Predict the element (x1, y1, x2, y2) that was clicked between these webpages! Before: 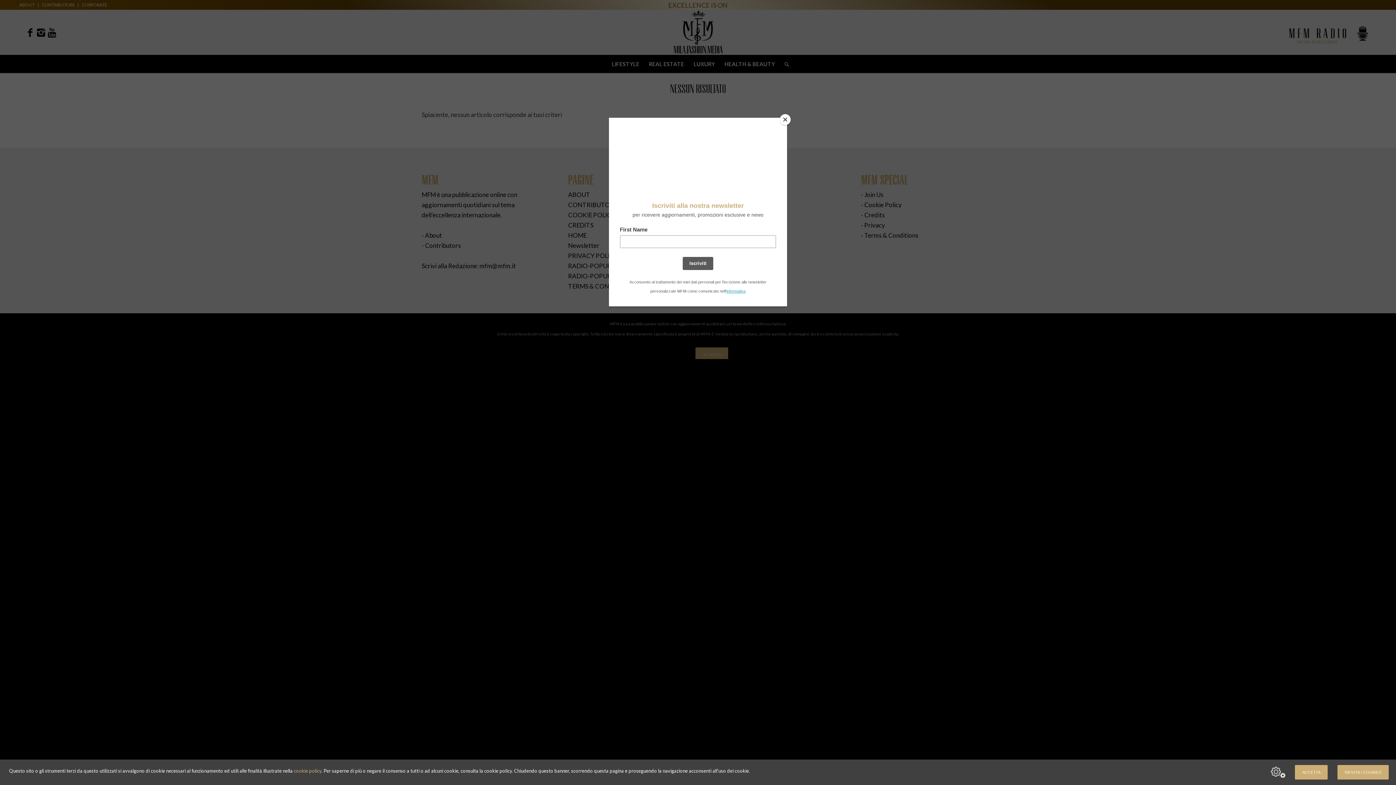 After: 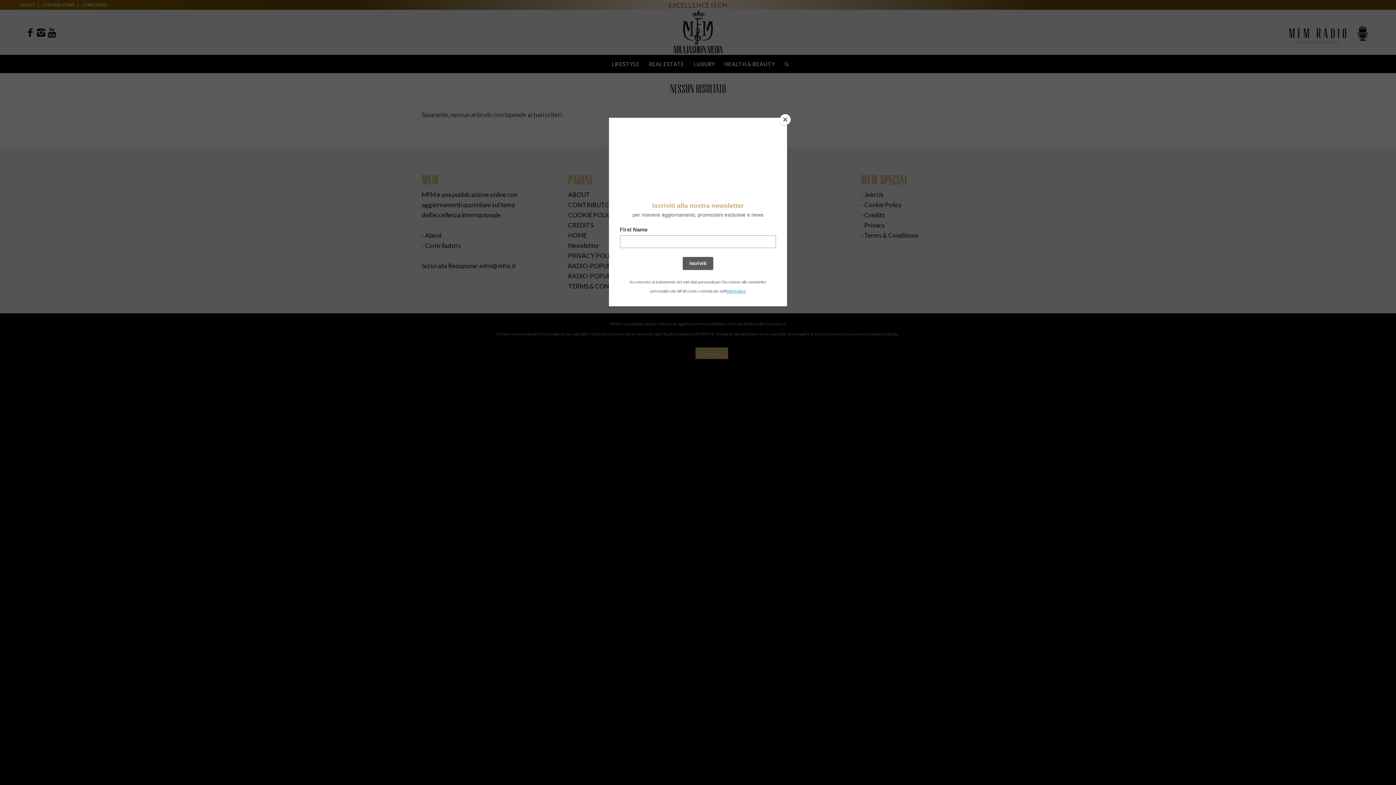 Action: bbox: (1337, 765, 1389, 780) label: RIFIUTA I COOKIES